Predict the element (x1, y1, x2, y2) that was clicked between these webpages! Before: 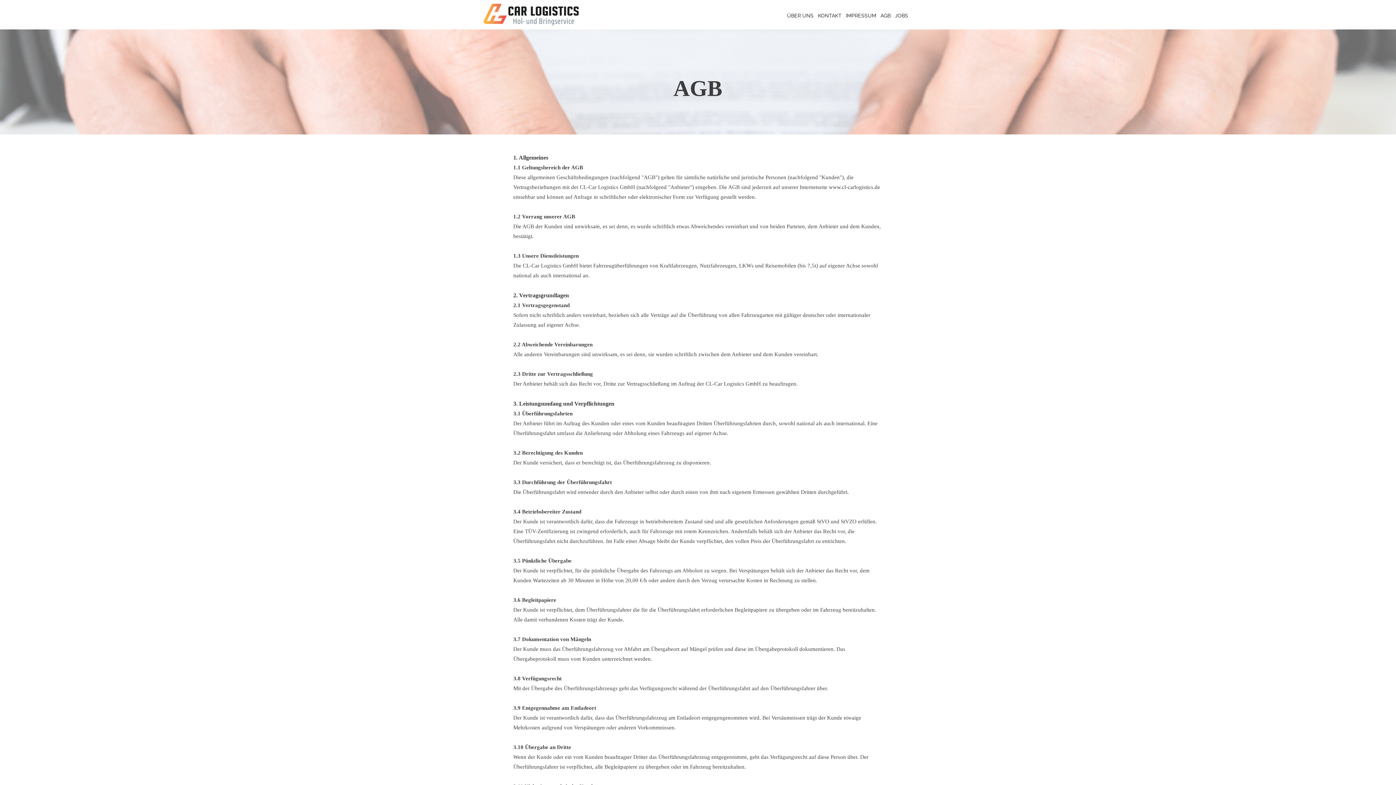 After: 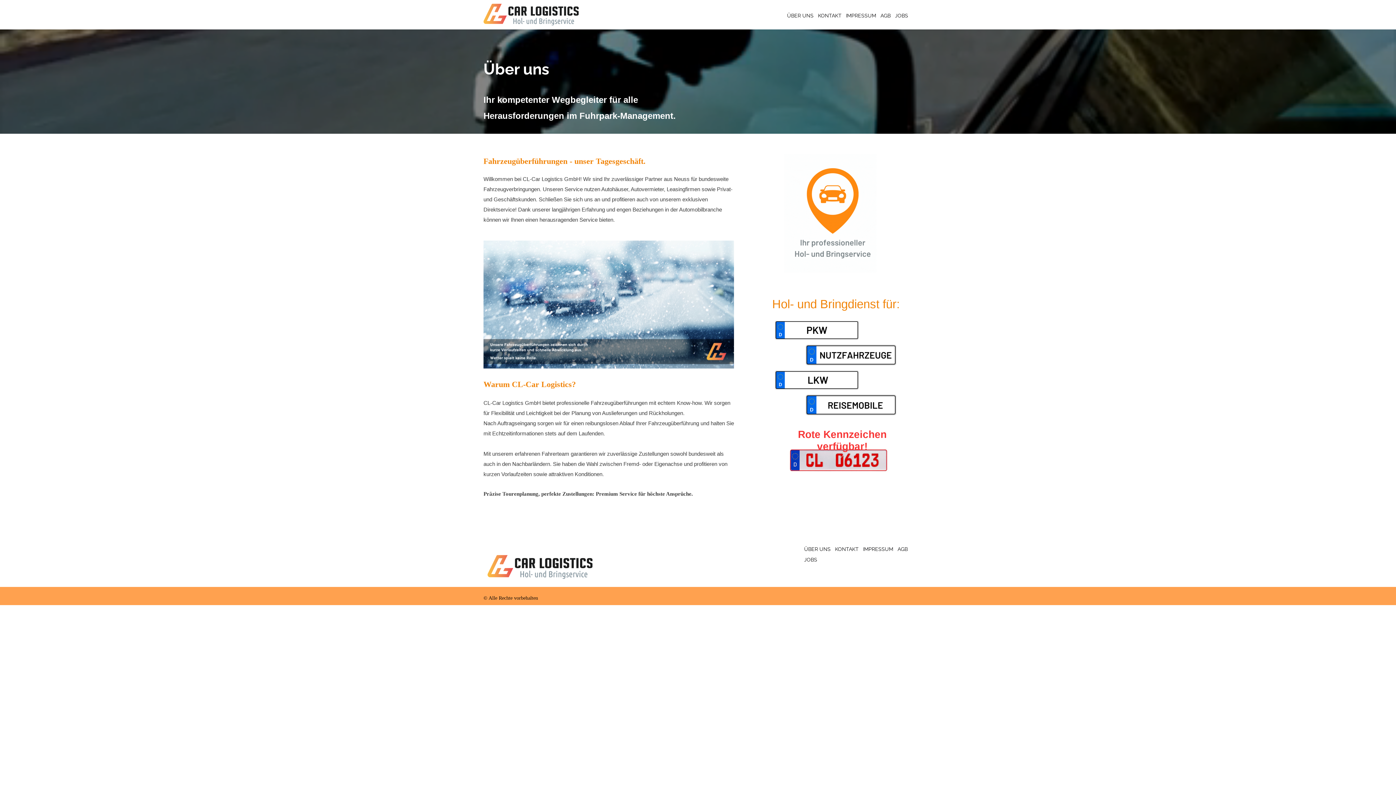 Action: bbox: (785, 10, 816, 21) label: ÜBER UNS